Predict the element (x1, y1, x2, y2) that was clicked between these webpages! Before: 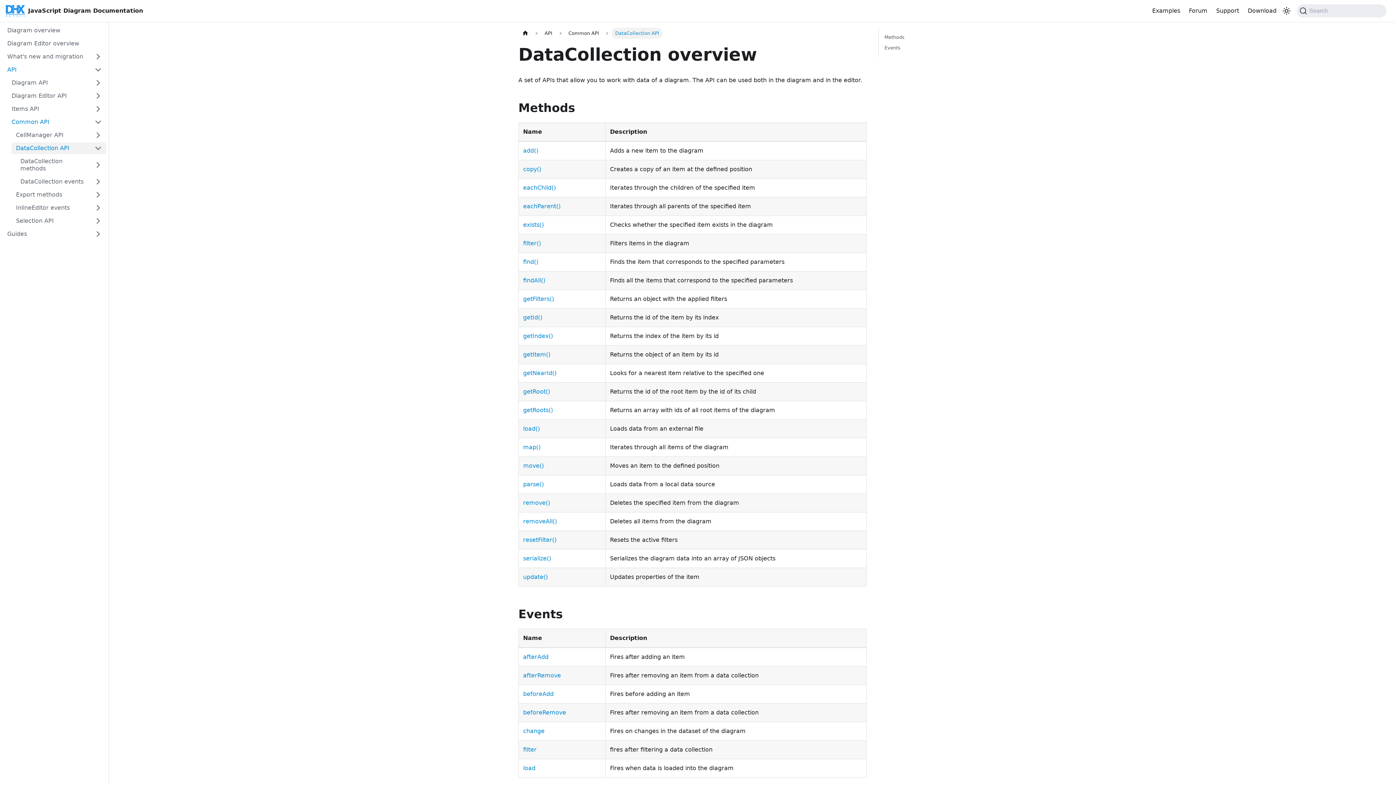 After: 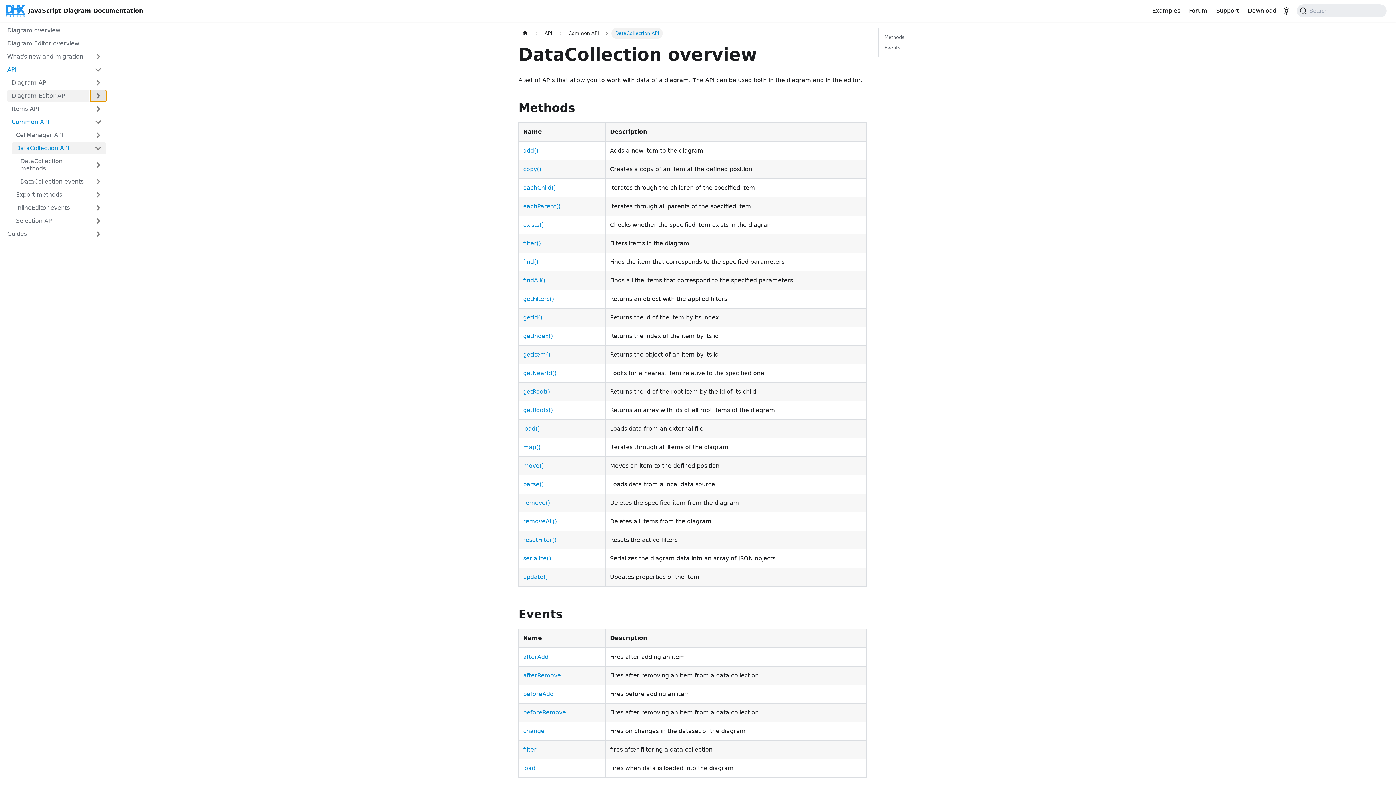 Action: bbox: (90, 90, 106, 101) label: Expand sidebar category 'Diagram Editor API'